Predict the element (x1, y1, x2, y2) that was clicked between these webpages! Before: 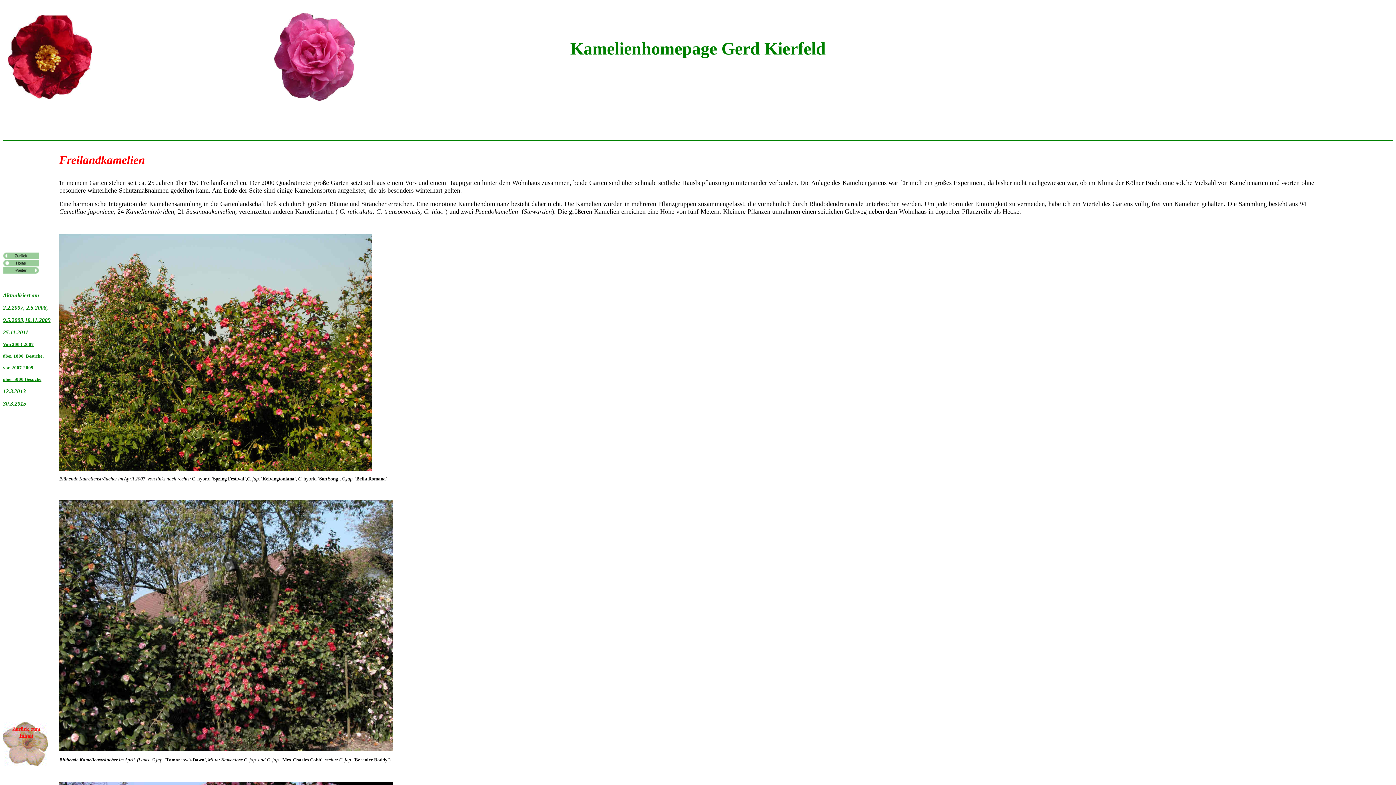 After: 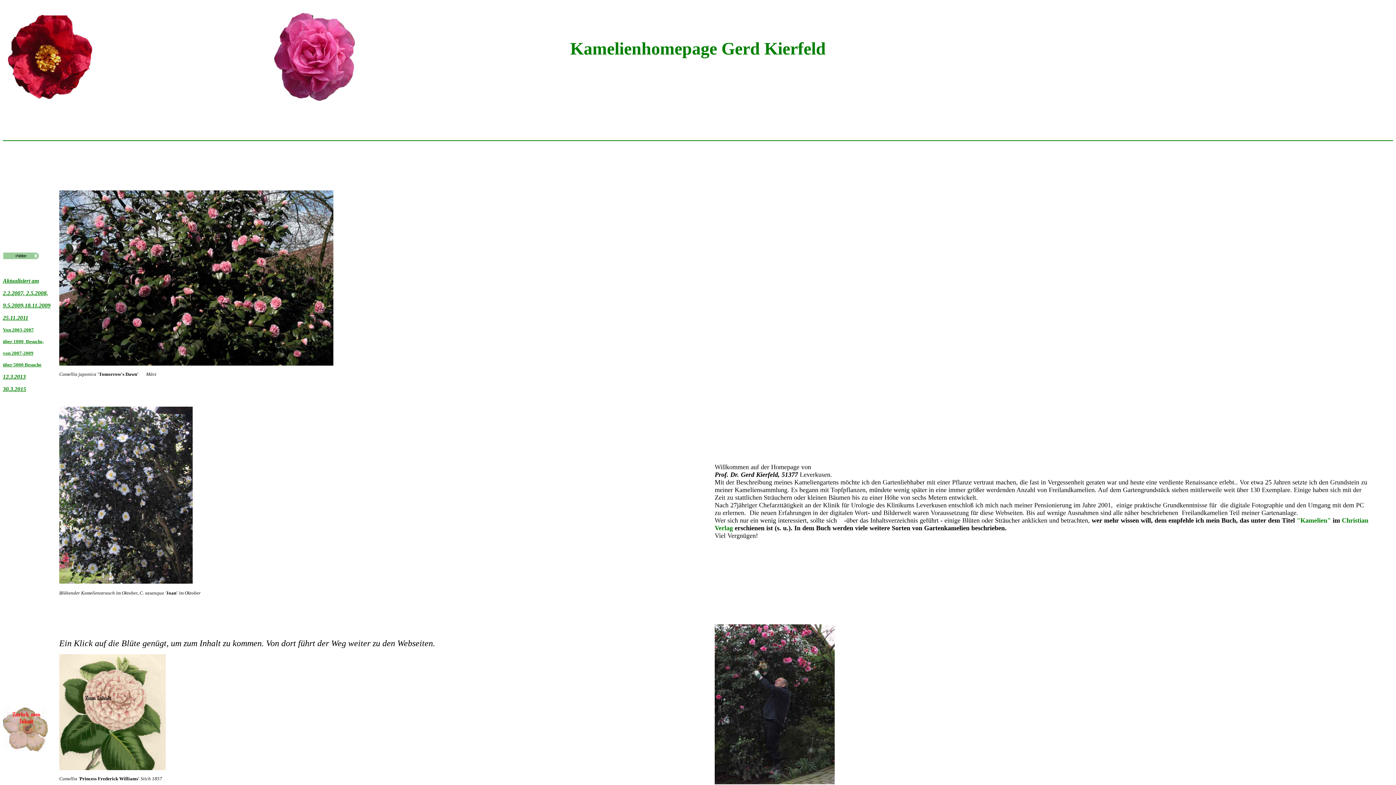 Action: bbox: (2, 261, 39, 268)